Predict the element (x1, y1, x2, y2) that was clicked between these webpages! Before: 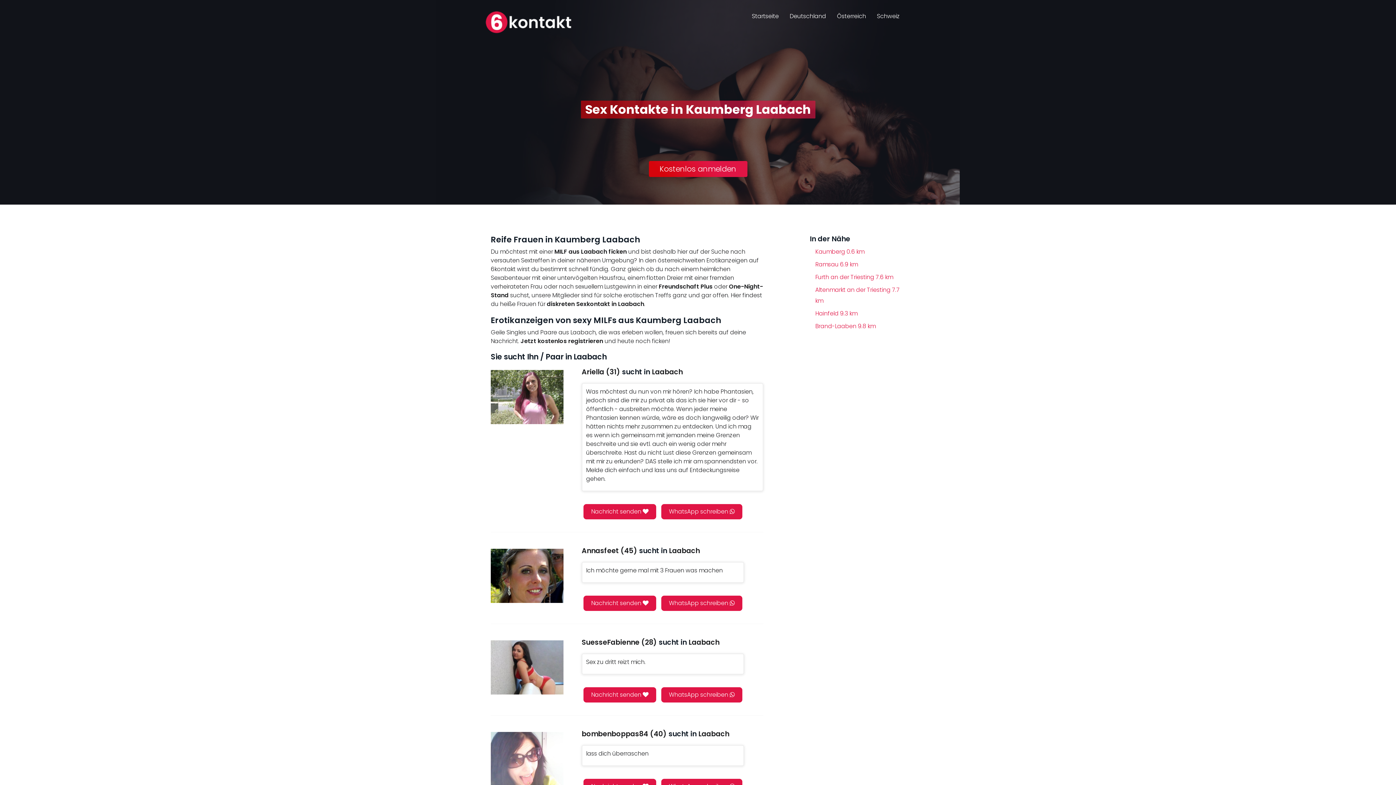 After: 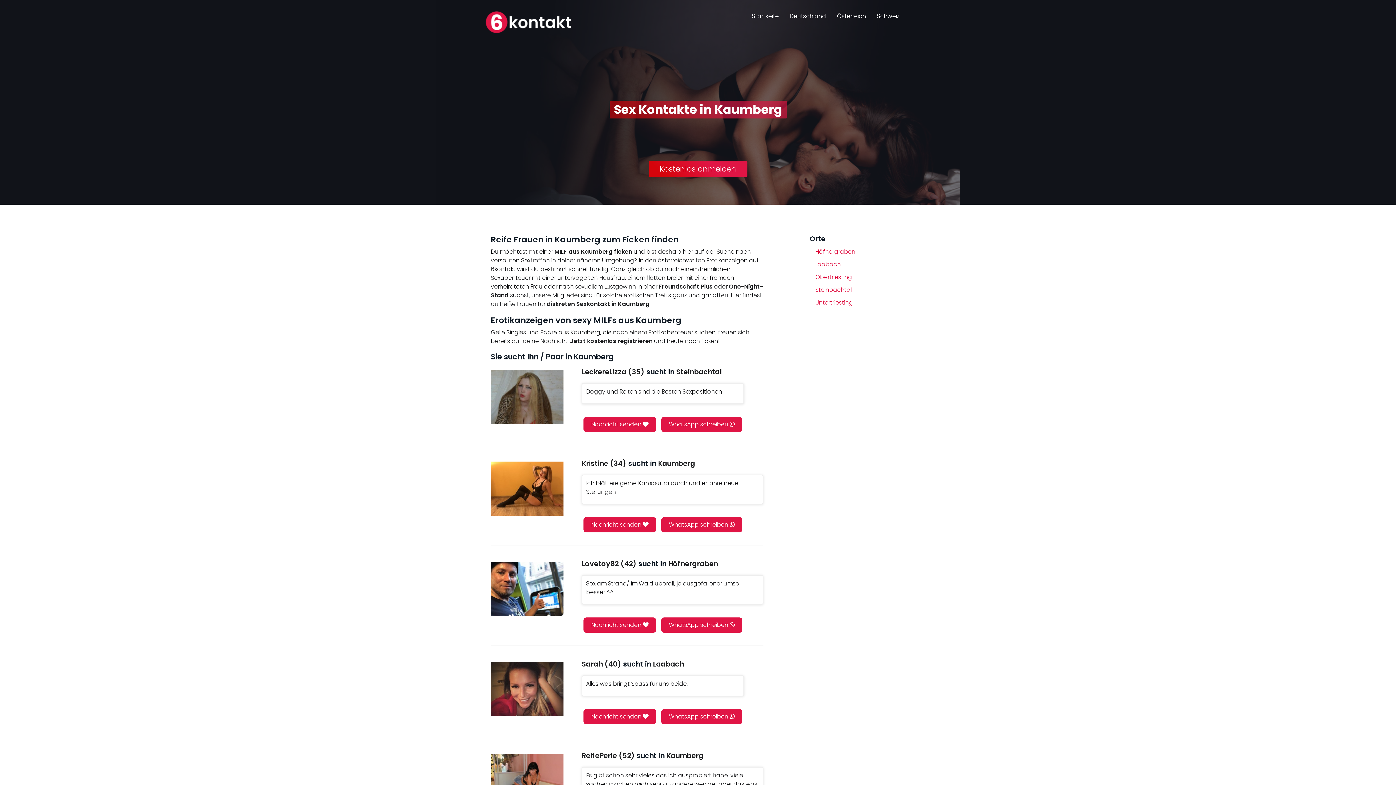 Action: label: Kaumberg 0.6 km bbox: (810, 246, 870, 257)